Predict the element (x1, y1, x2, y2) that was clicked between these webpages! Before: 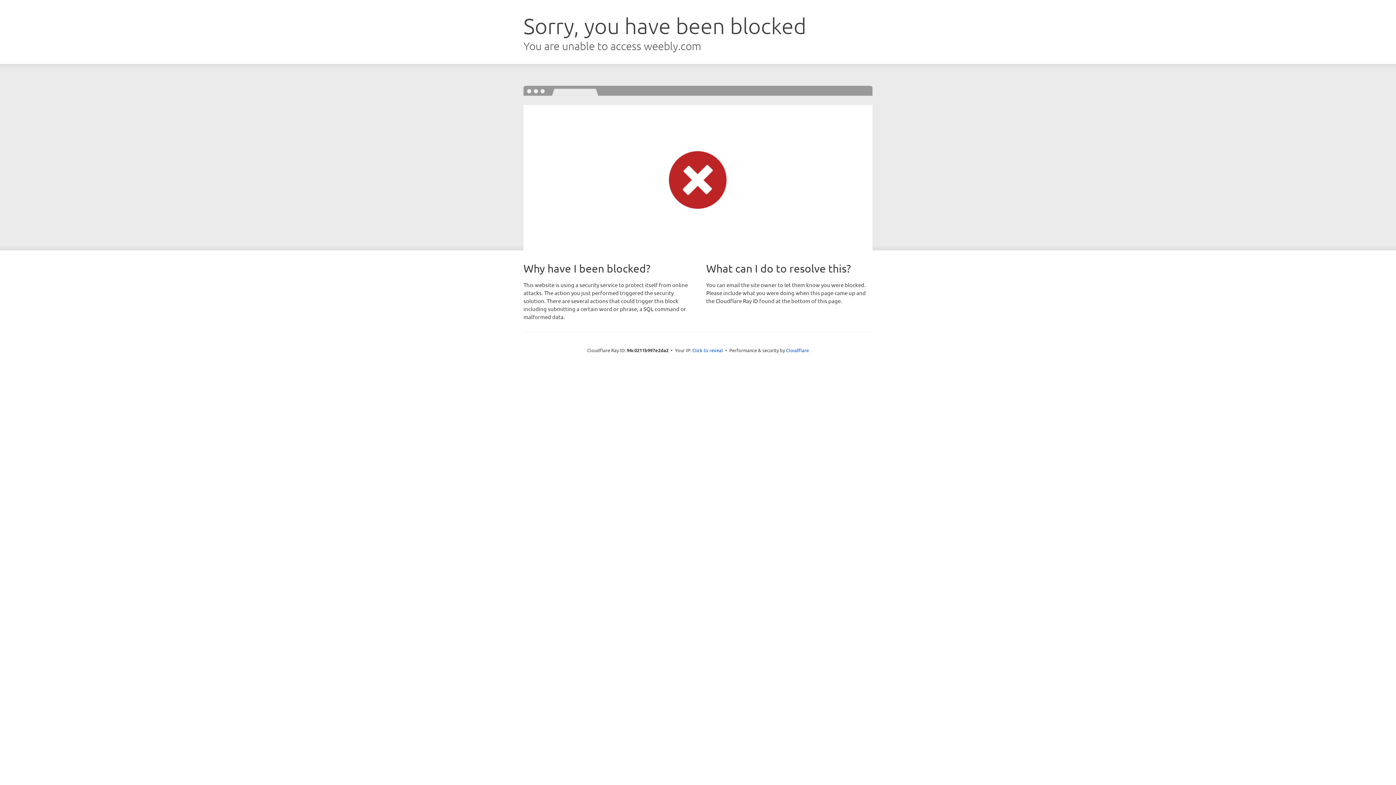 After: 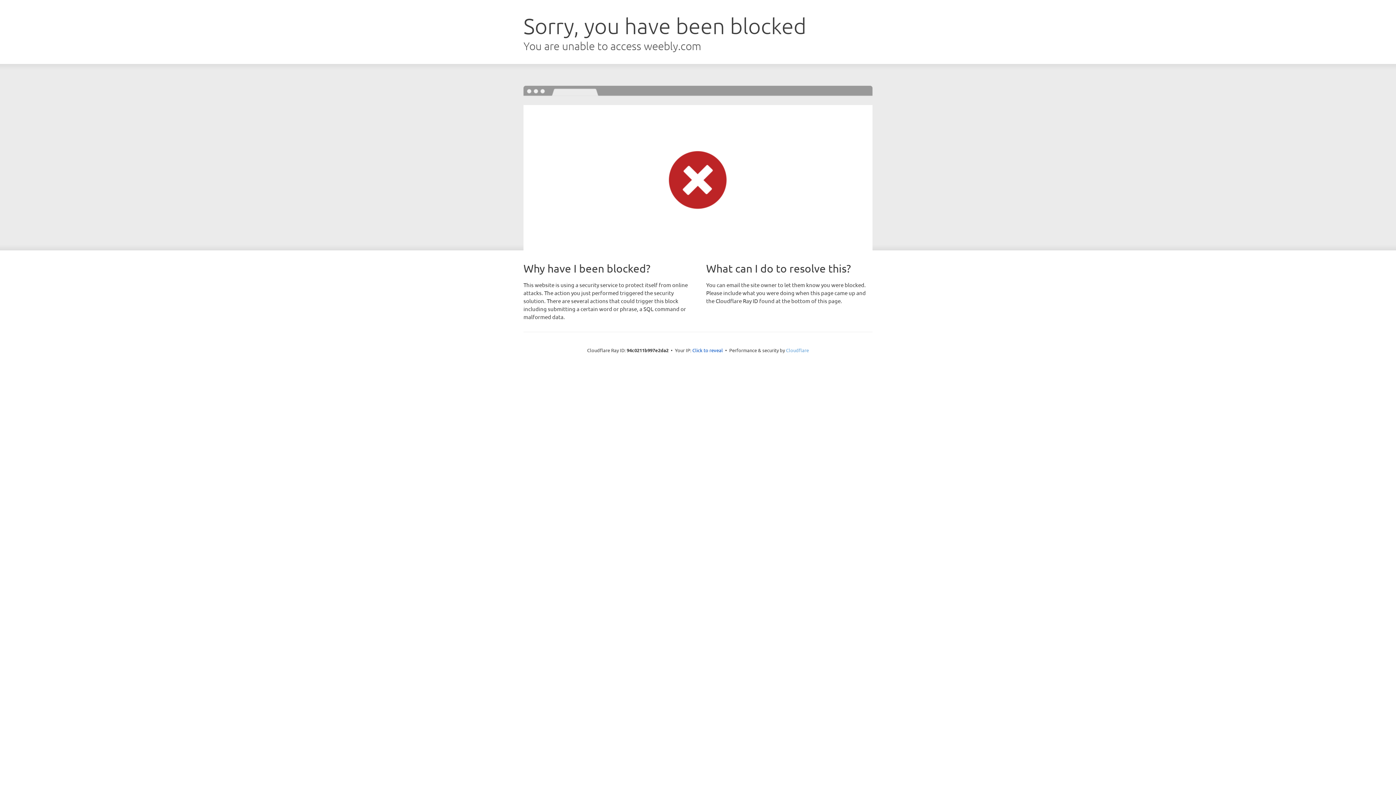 Action: label: Cloudflare bbox: (786, 347, 809, 353)